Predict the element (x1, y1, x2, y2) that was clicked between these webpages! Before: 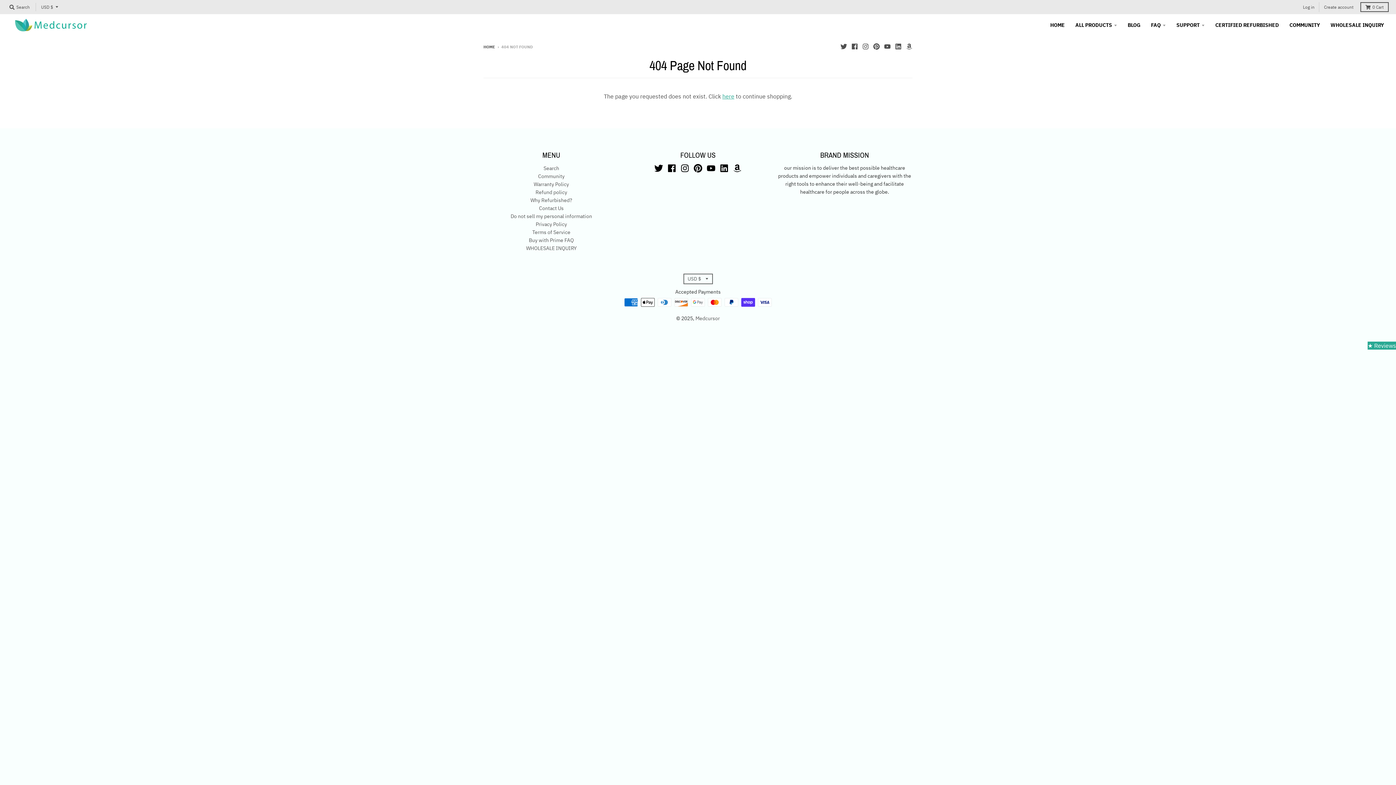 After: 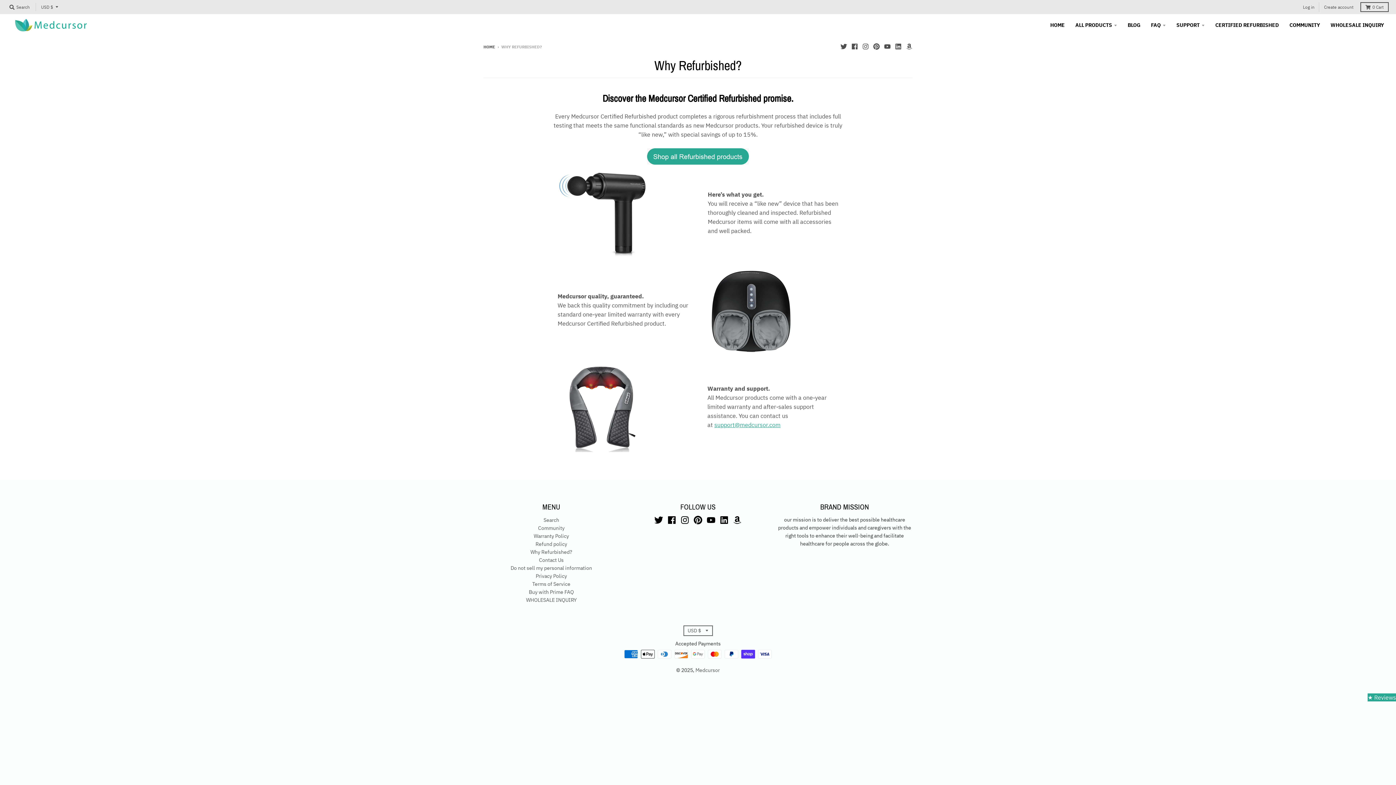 Action: bbox: (530, 197, 572, 203) label: Why Refurbished?